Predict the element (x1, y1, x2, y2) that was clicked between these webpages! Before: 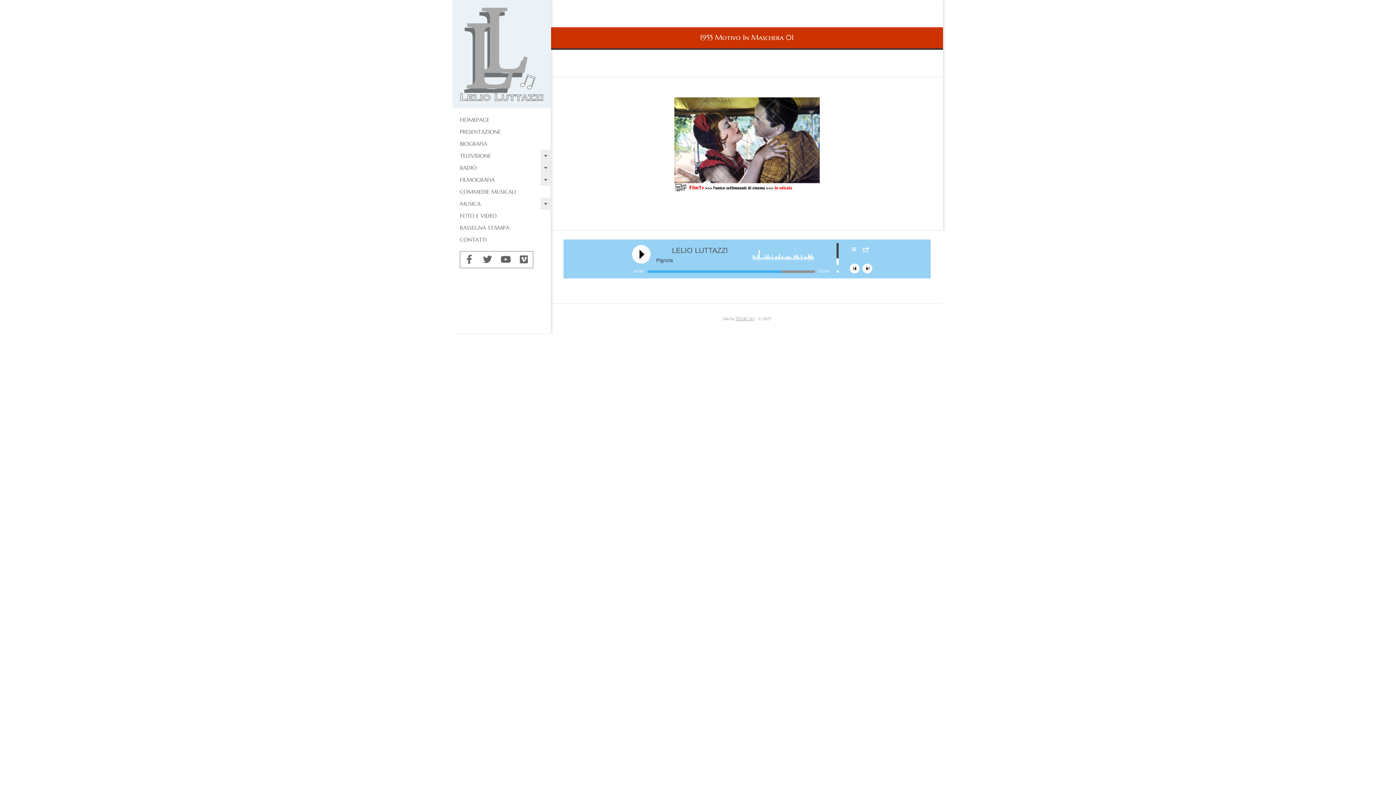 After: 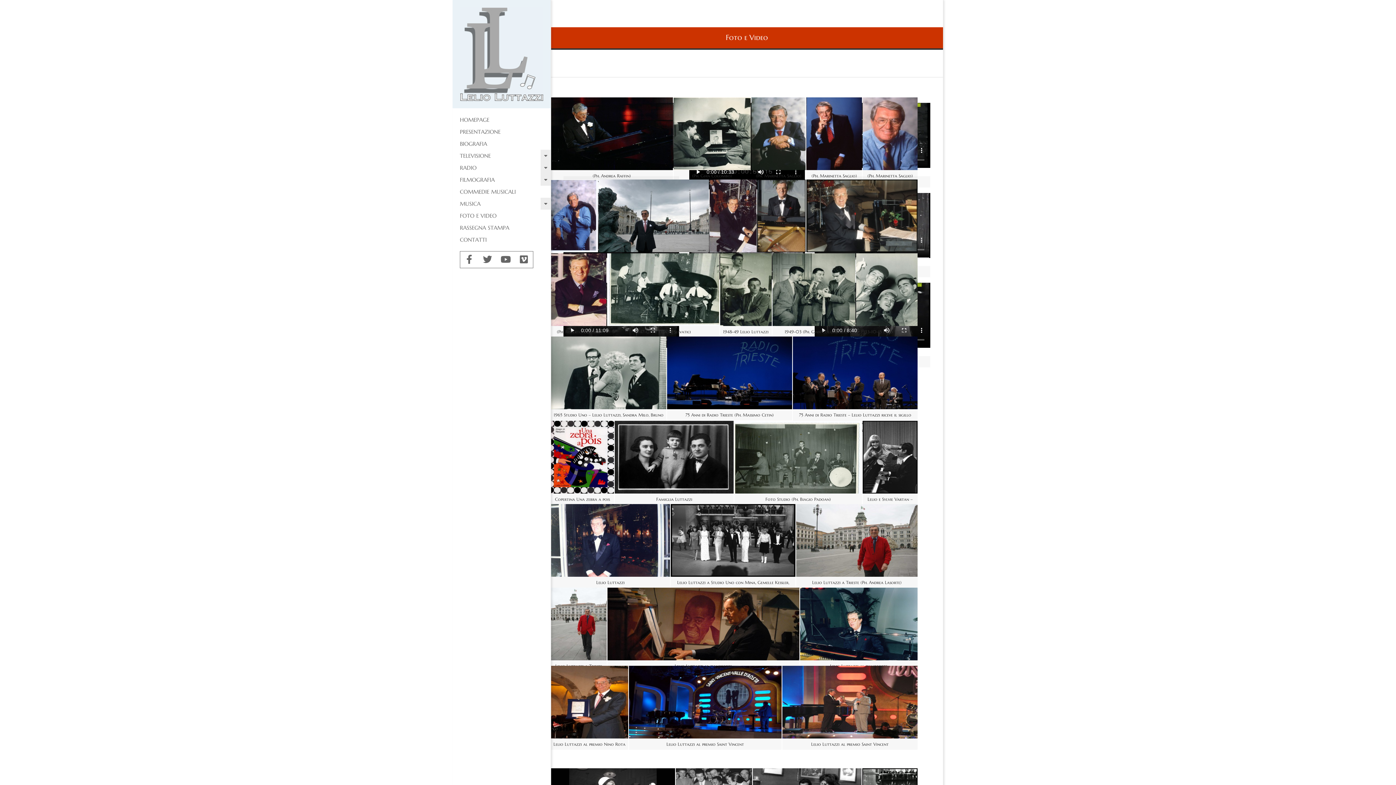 Action: label: FOTO E VIDEO bbox: (452, 209, 550, 221)